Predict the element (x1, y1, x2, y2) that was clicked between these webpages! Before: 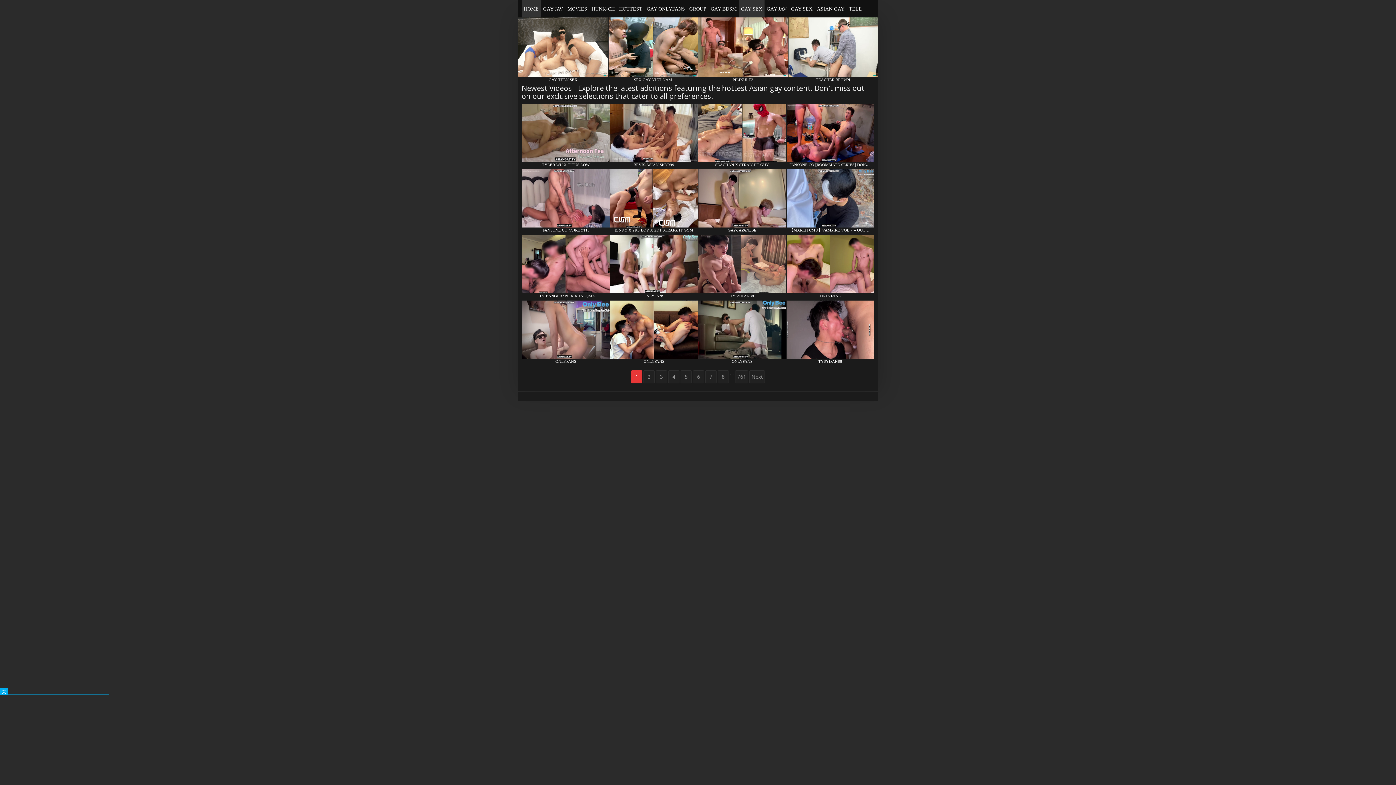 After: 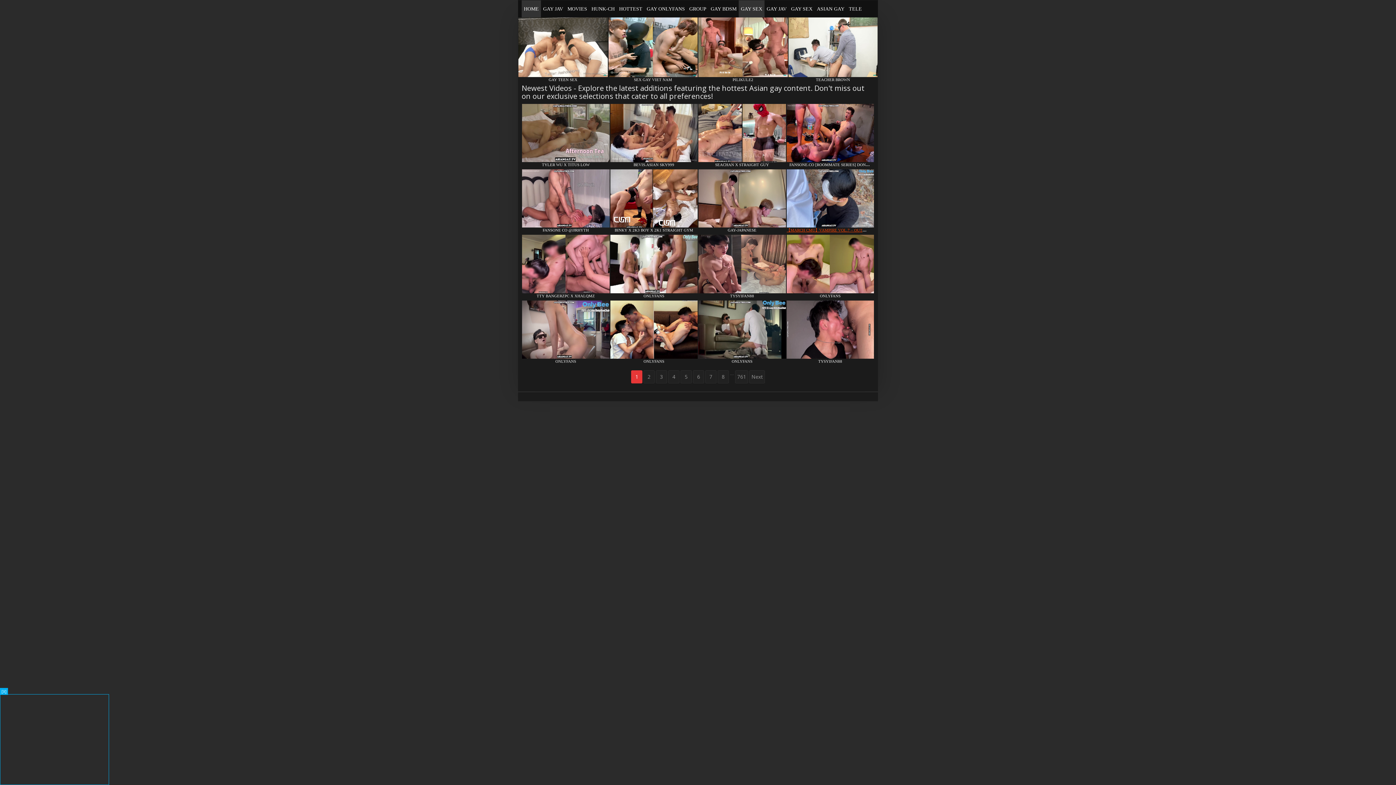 Action: label: 【MARCH CMU】VAMPIRE VOL.7 – OUTDOOR bbox: (789, 228, 876, 232)